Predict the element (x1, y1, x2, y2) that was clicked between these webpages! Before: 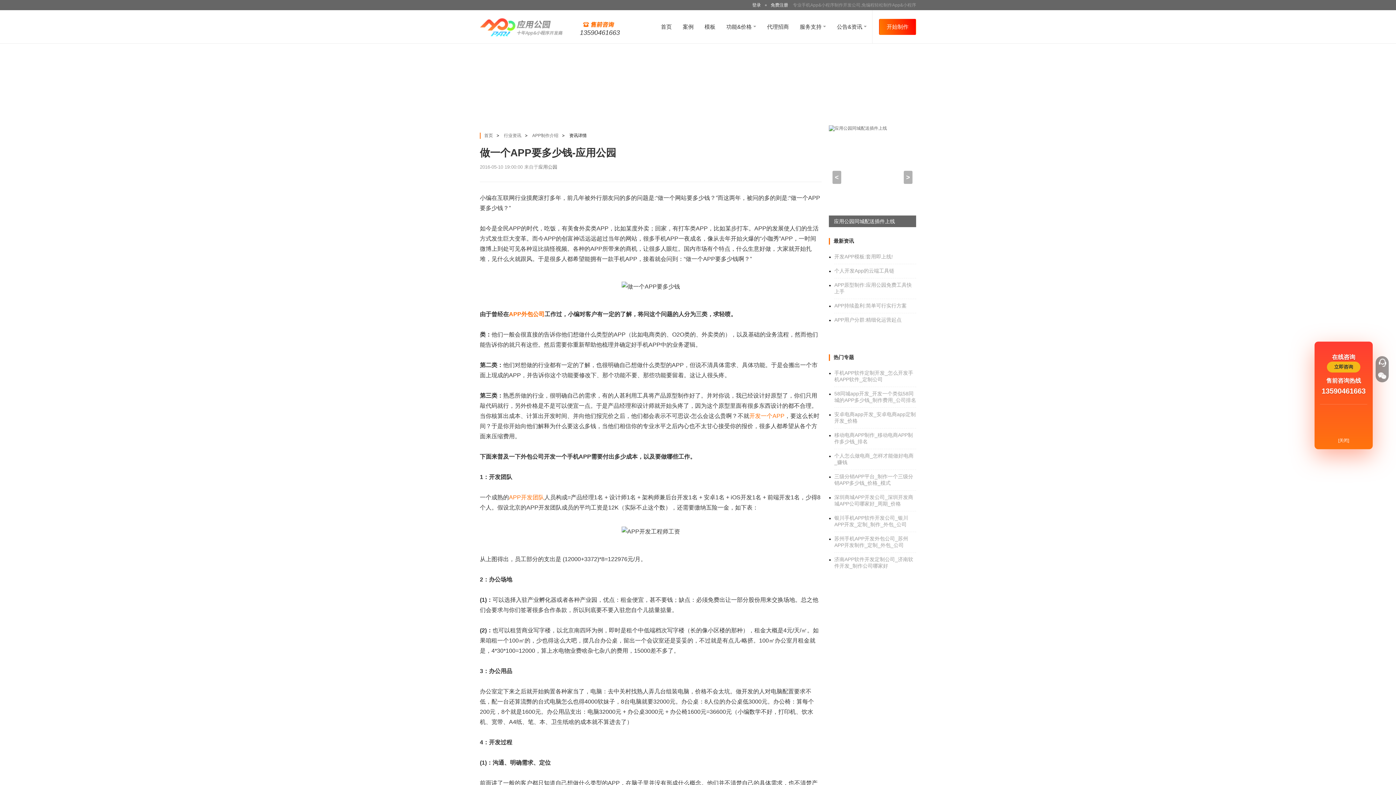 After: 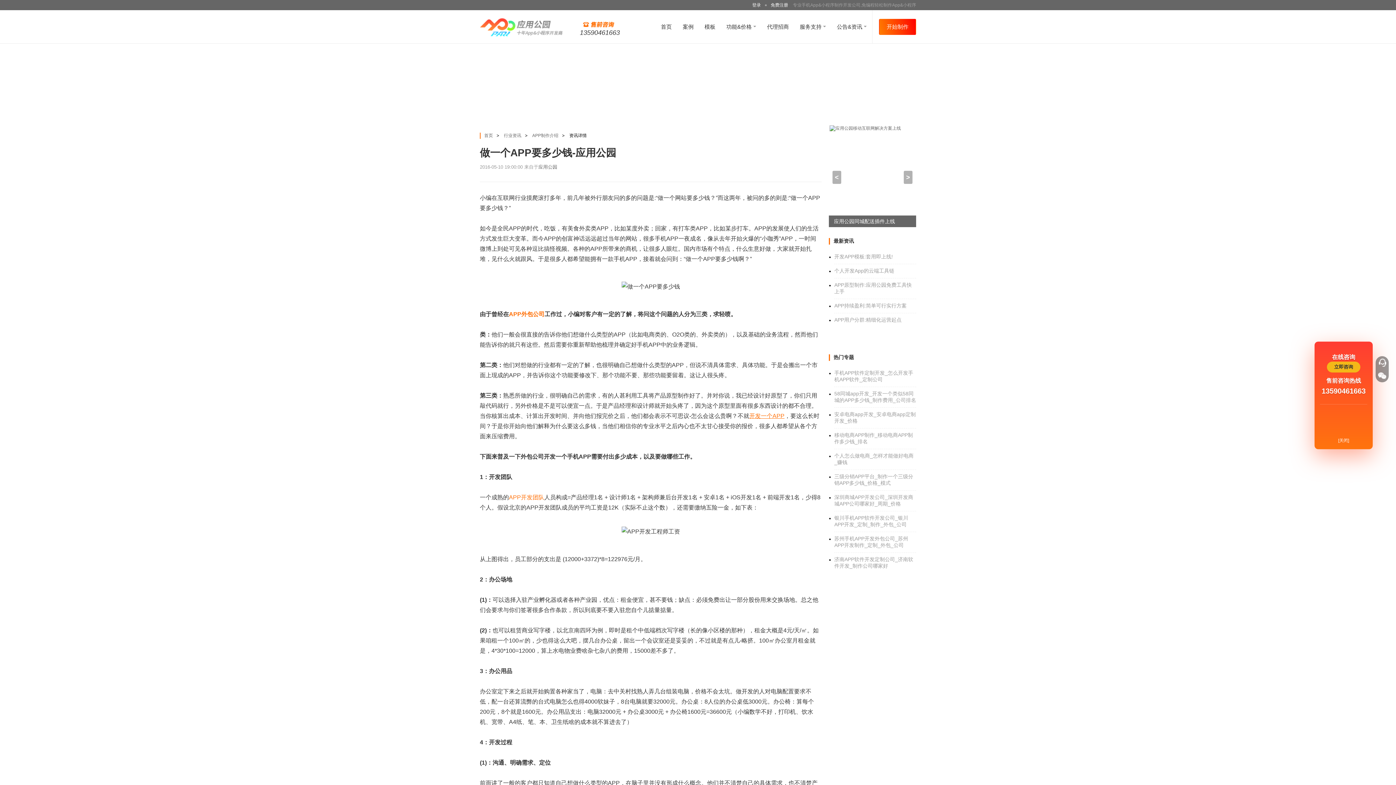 Action: bbox: (749, 413, 784, 419) label: 开发一个APP